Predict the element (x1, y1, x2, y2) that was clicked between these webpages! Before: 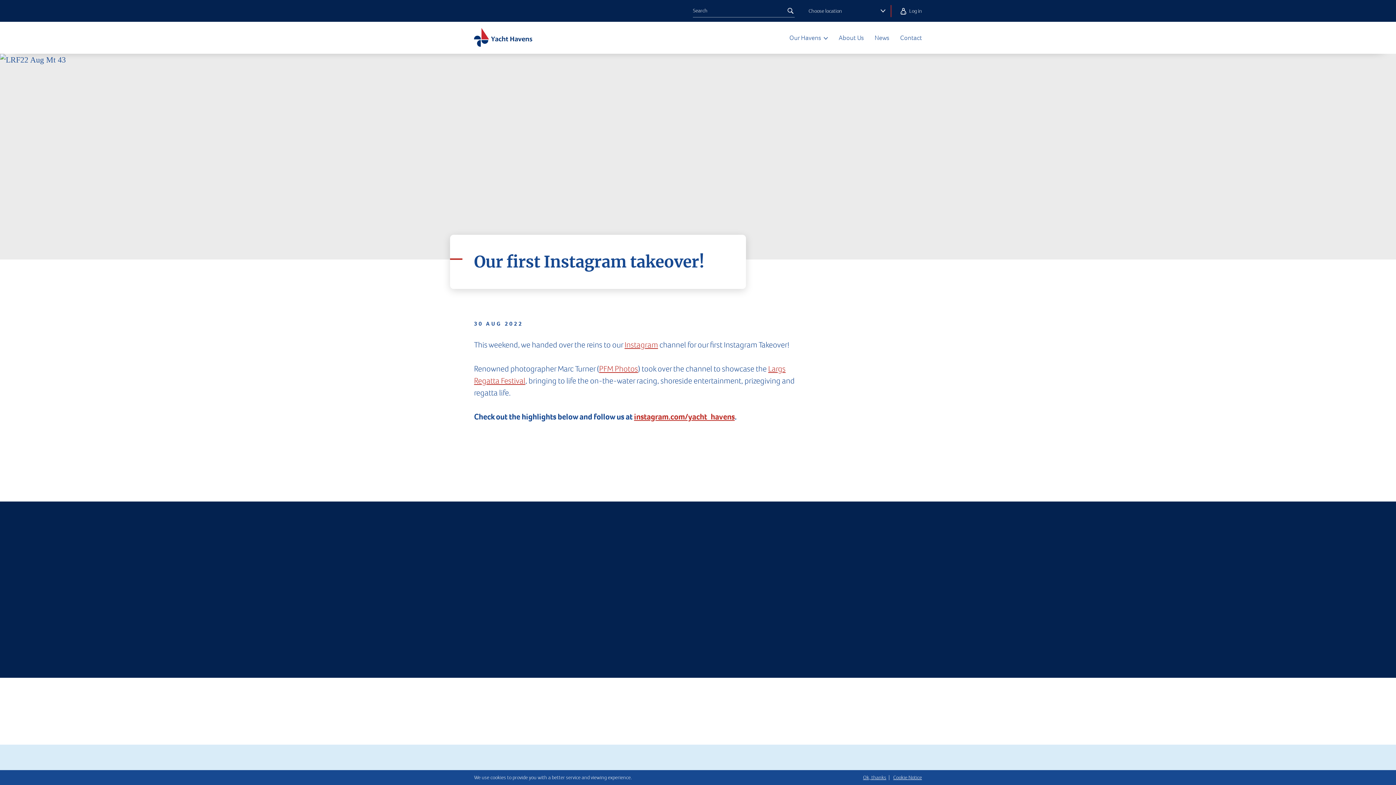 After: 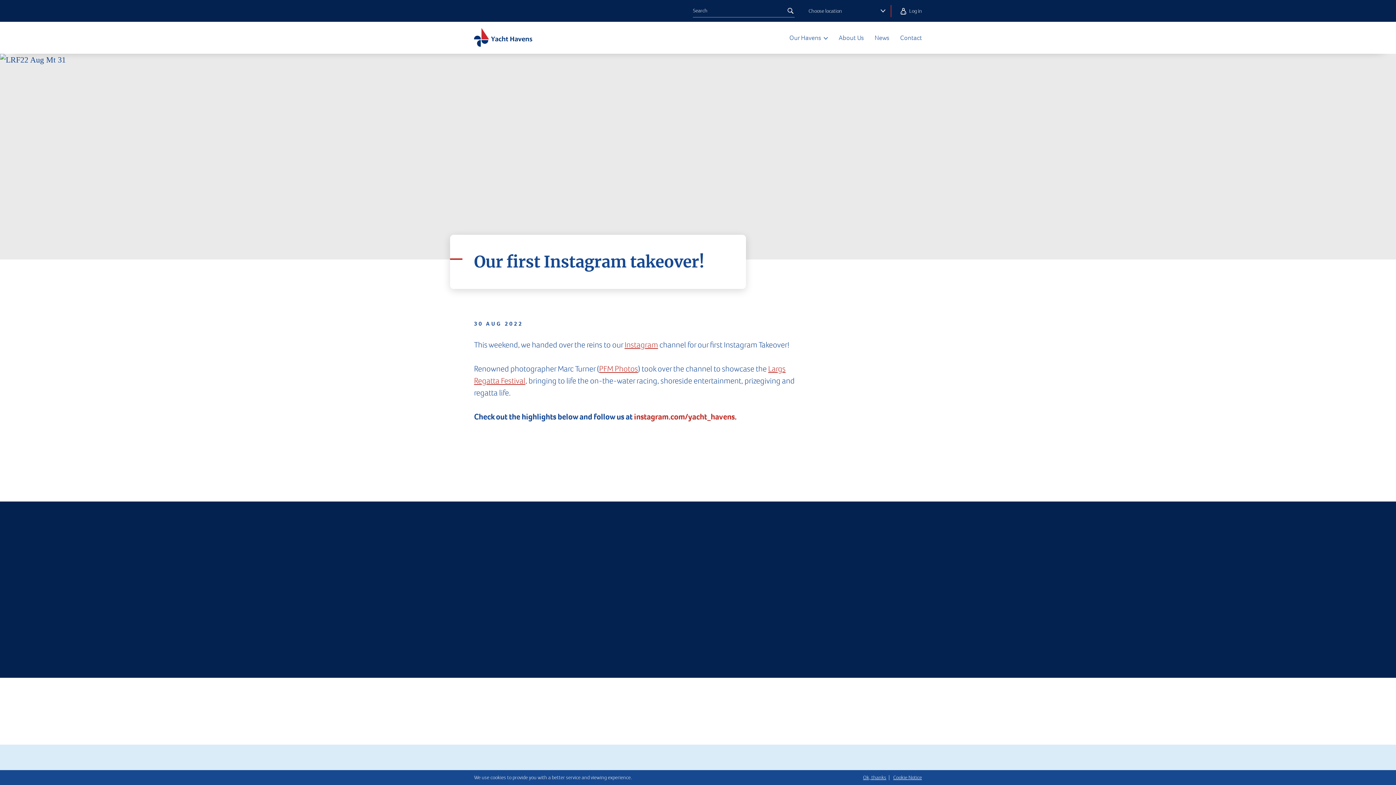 Action: label: instagram.com/yacht_havens bbox: (634, 411, 734, 422)